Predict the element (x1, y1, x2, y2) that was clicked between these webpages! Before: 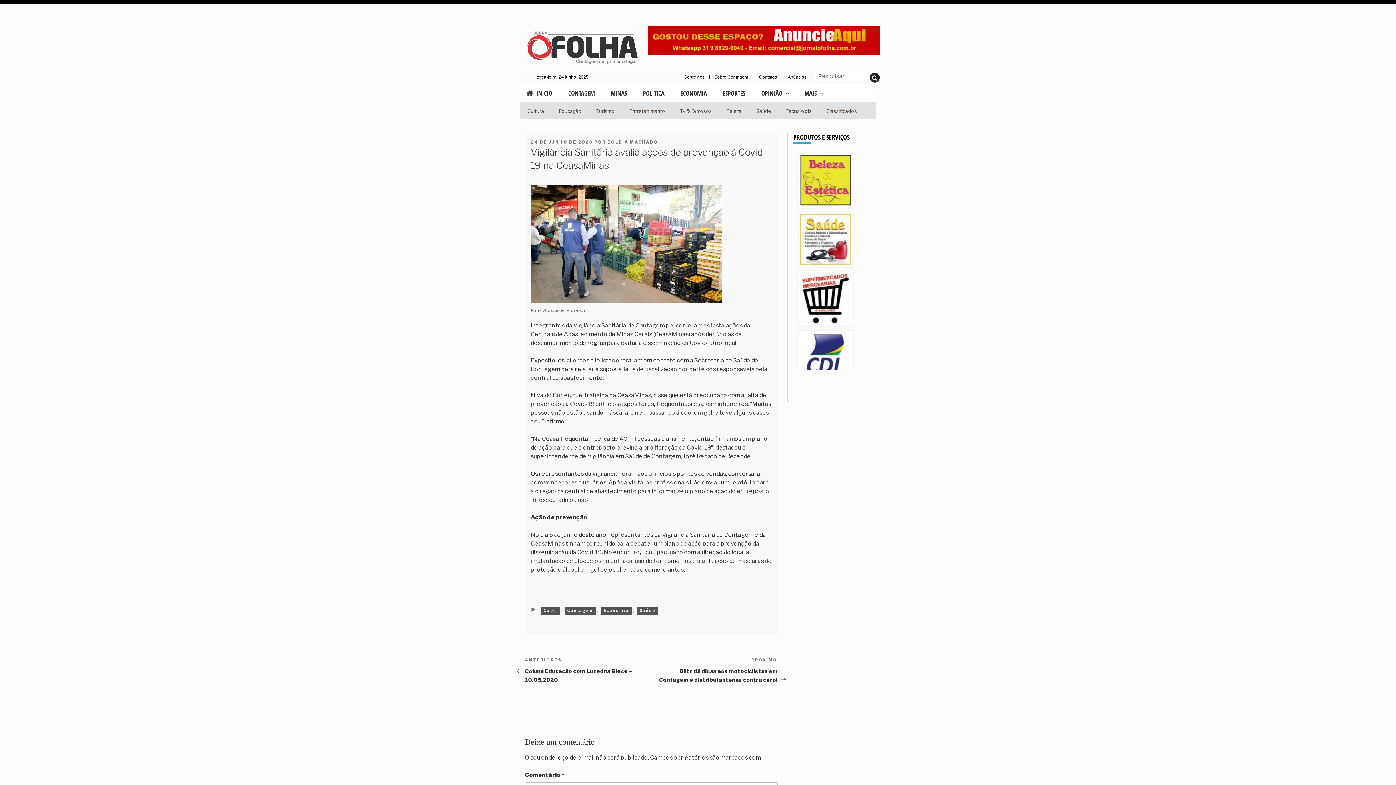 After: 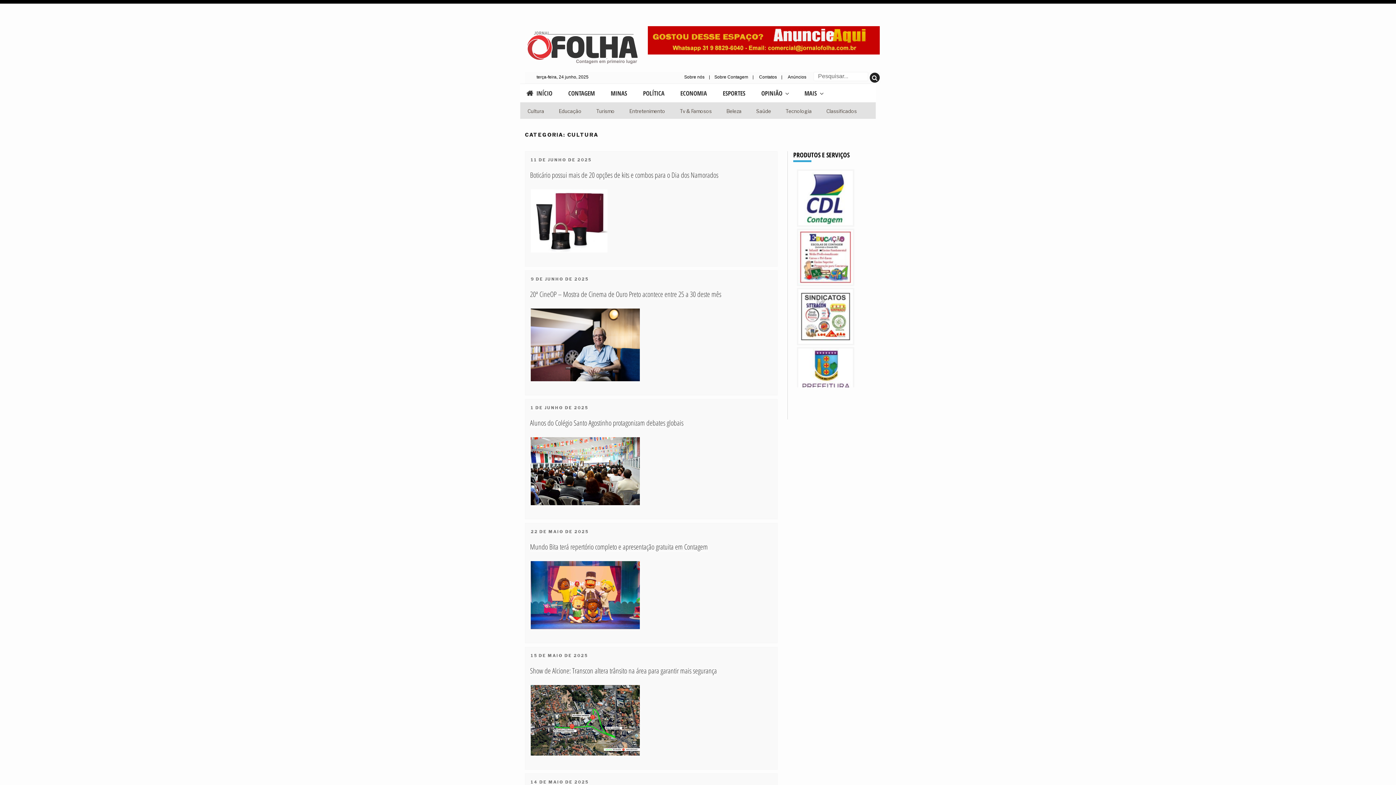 Action: bbox: (527, 108, 544, 114) label: Cultura